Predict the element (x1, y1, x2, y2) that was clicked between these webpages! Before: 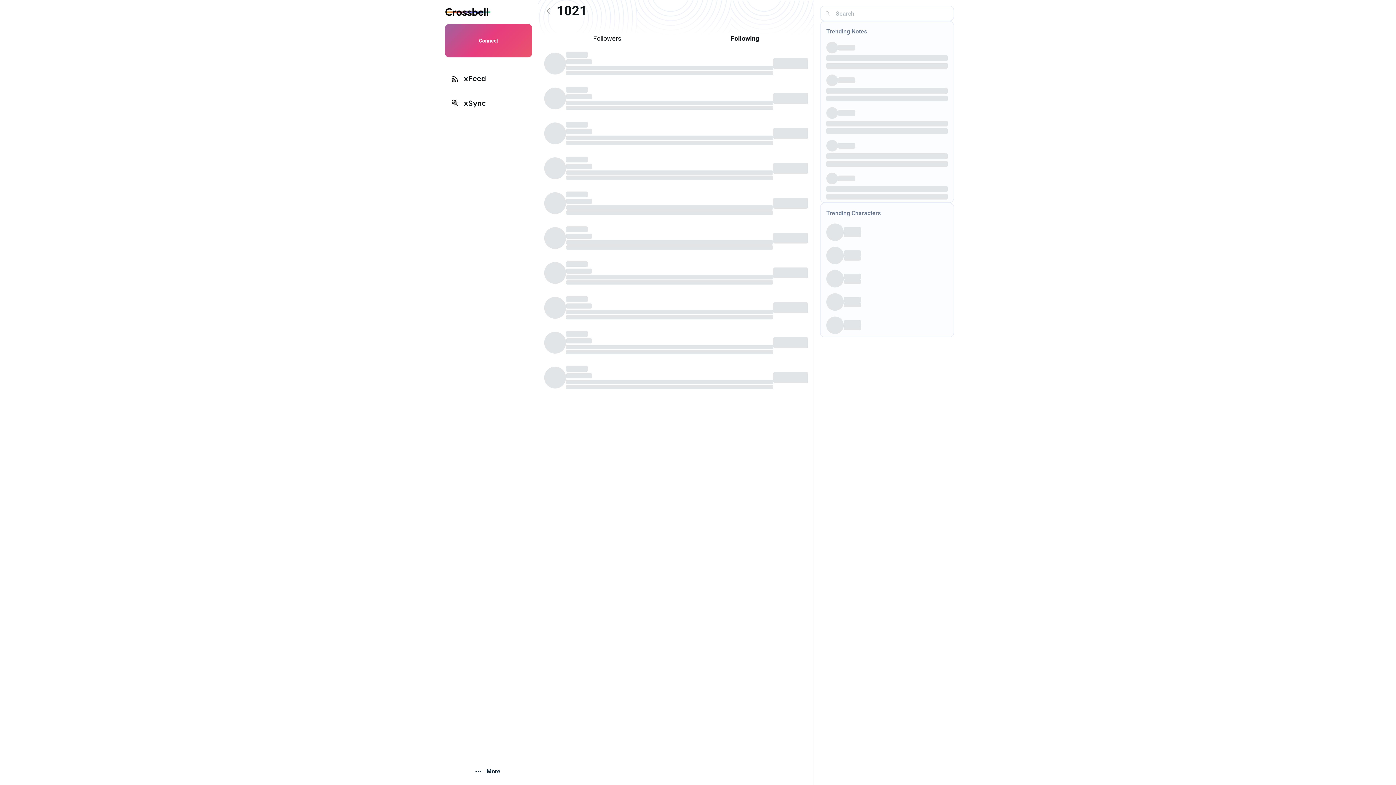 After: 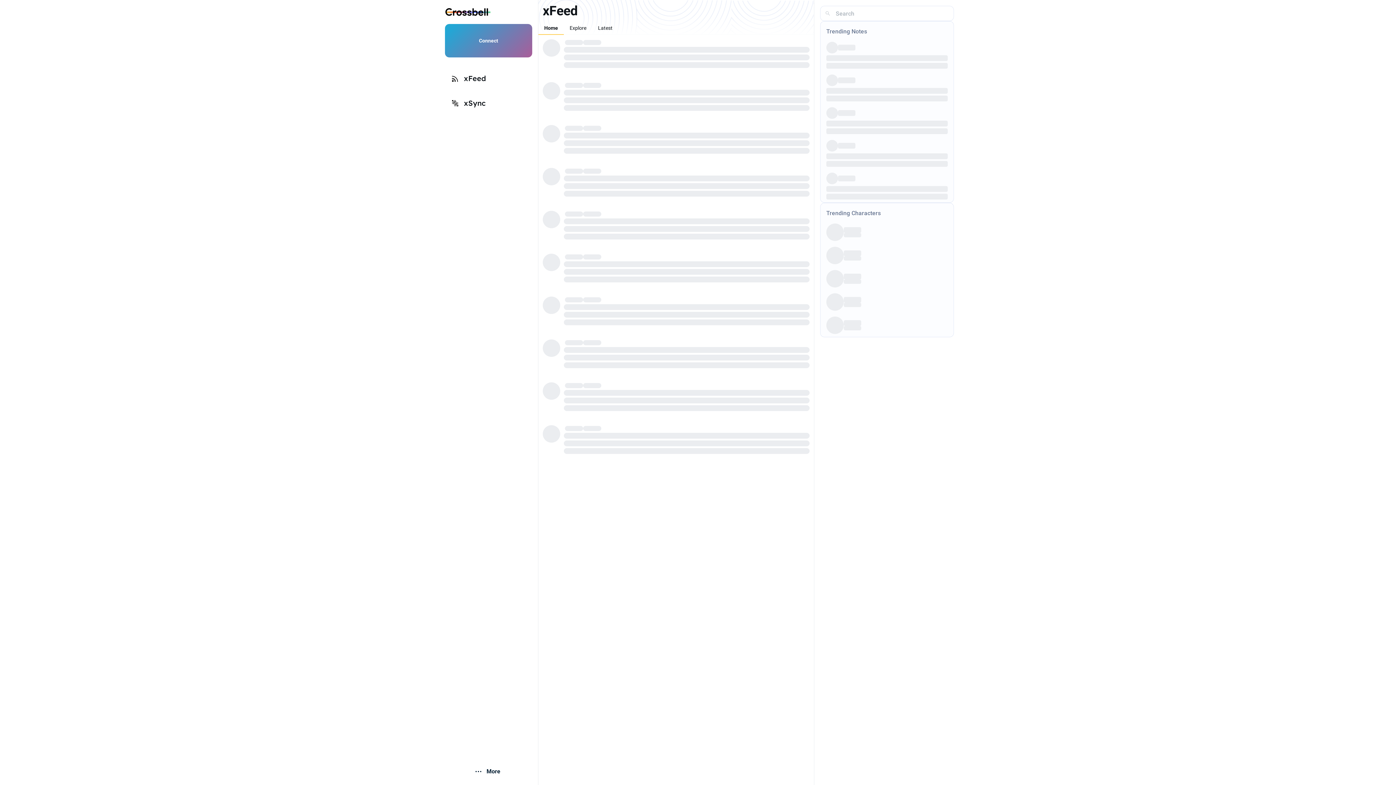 Action: label: xFeed bbox: (445, 69, 532, 88)